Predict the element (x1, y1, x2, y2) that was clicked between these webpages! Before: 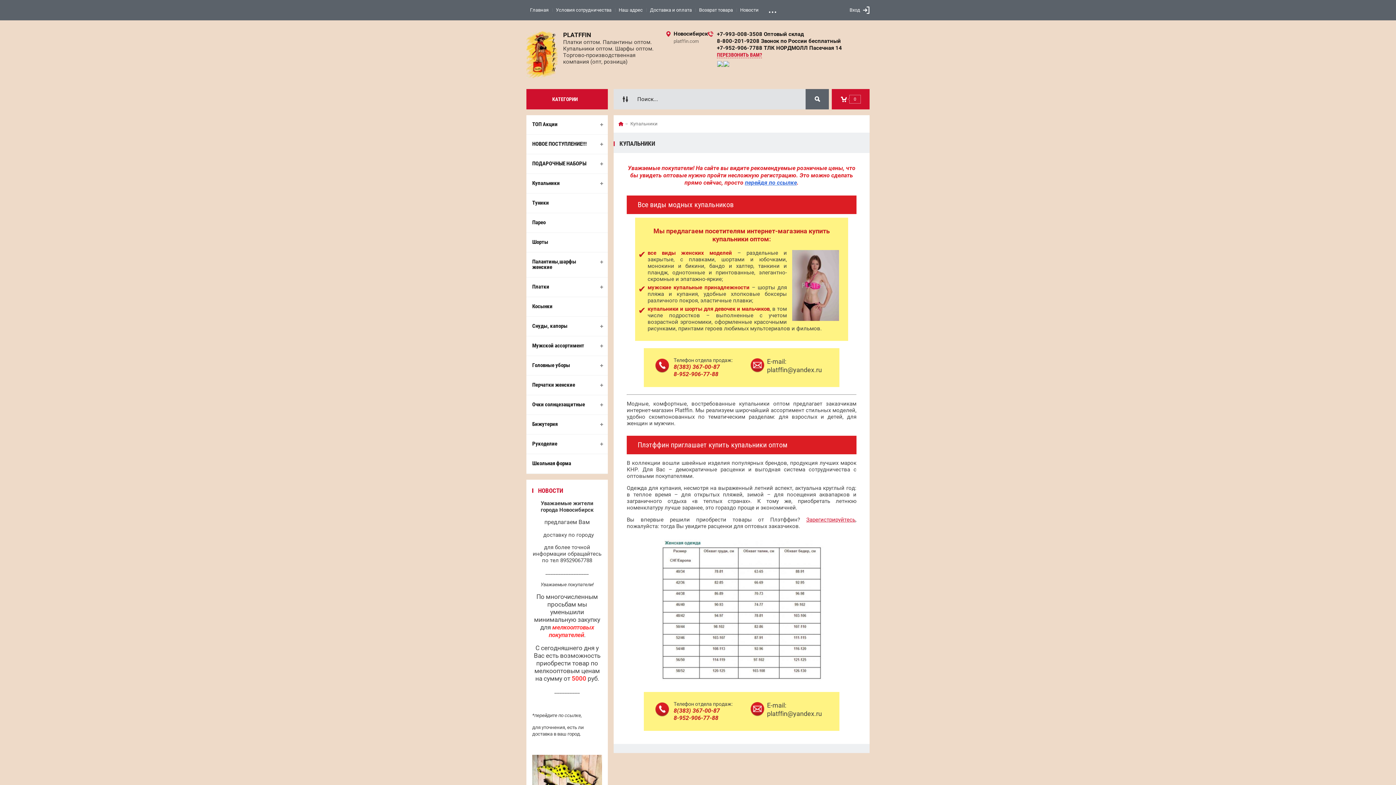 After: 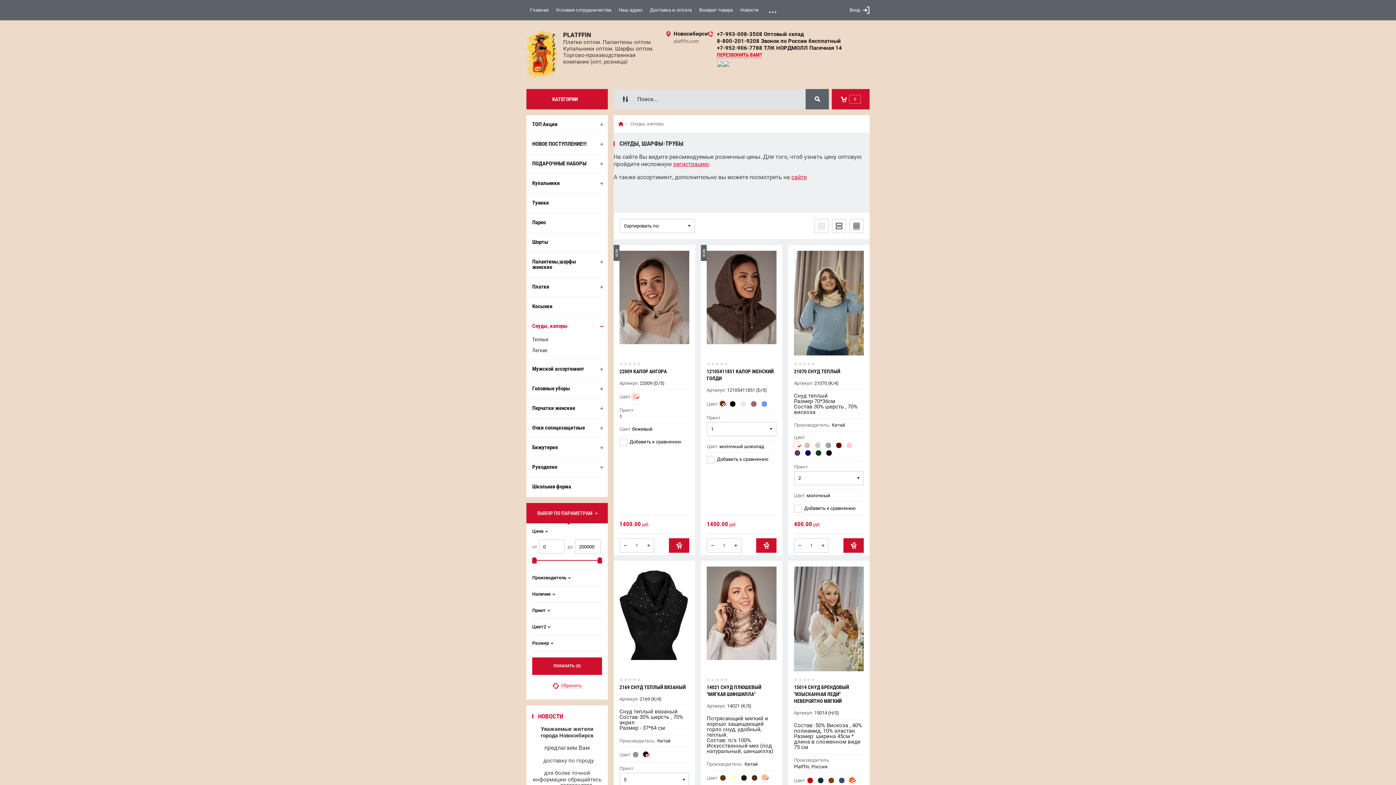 Action: label: Снуды, капоры bbox: (526, 317, 608, 336)